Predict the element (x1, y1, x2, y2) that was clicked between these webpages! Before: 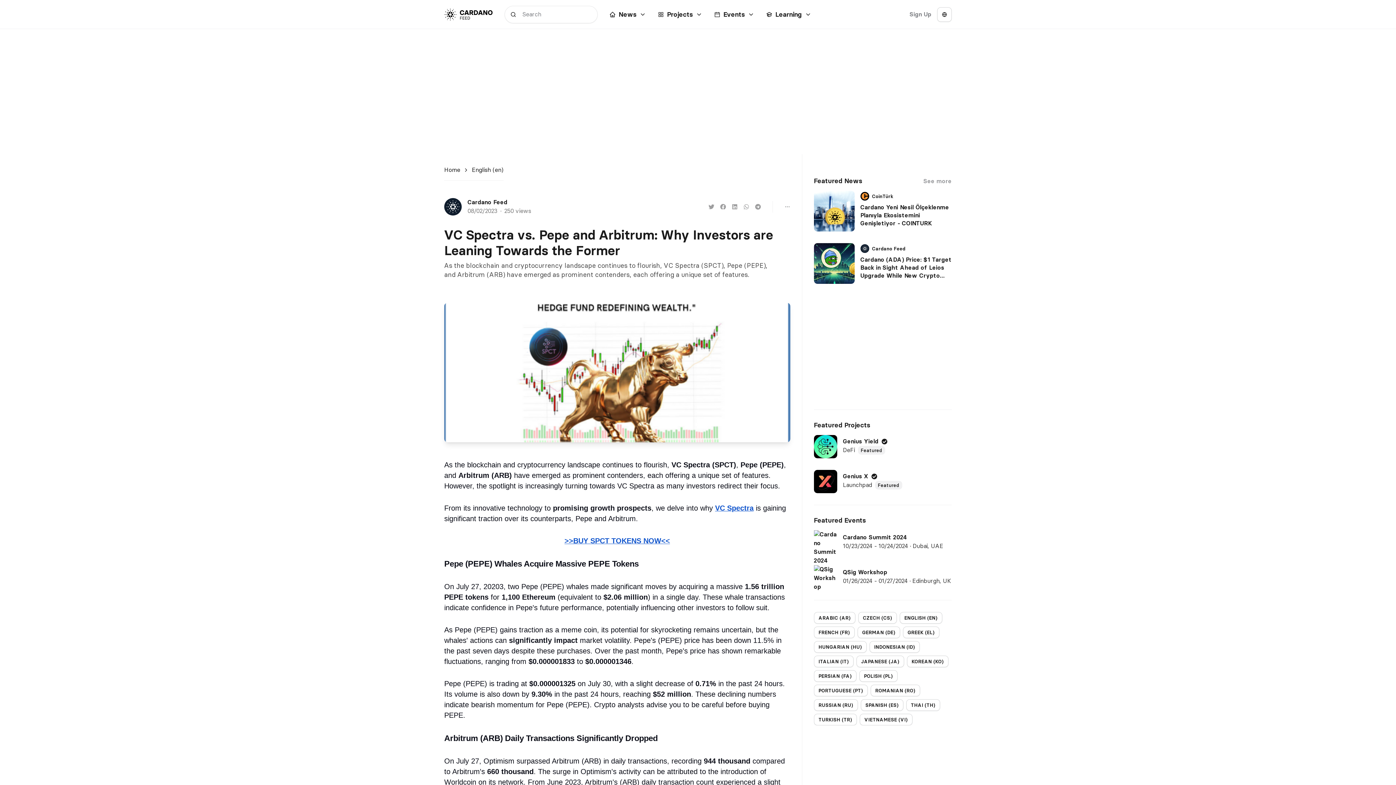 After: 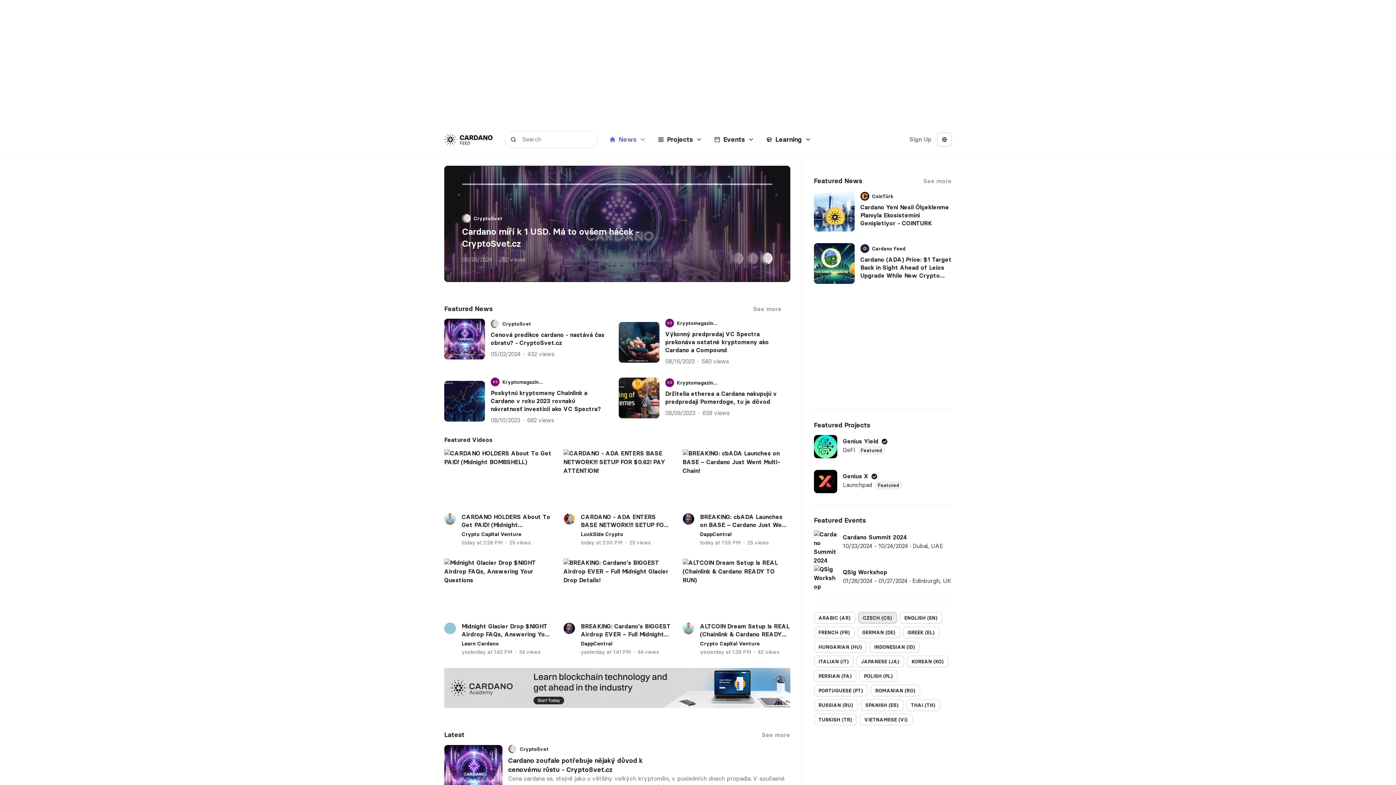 Action: bbox: (858, 612, 896, 624) label: CZECH (CS)